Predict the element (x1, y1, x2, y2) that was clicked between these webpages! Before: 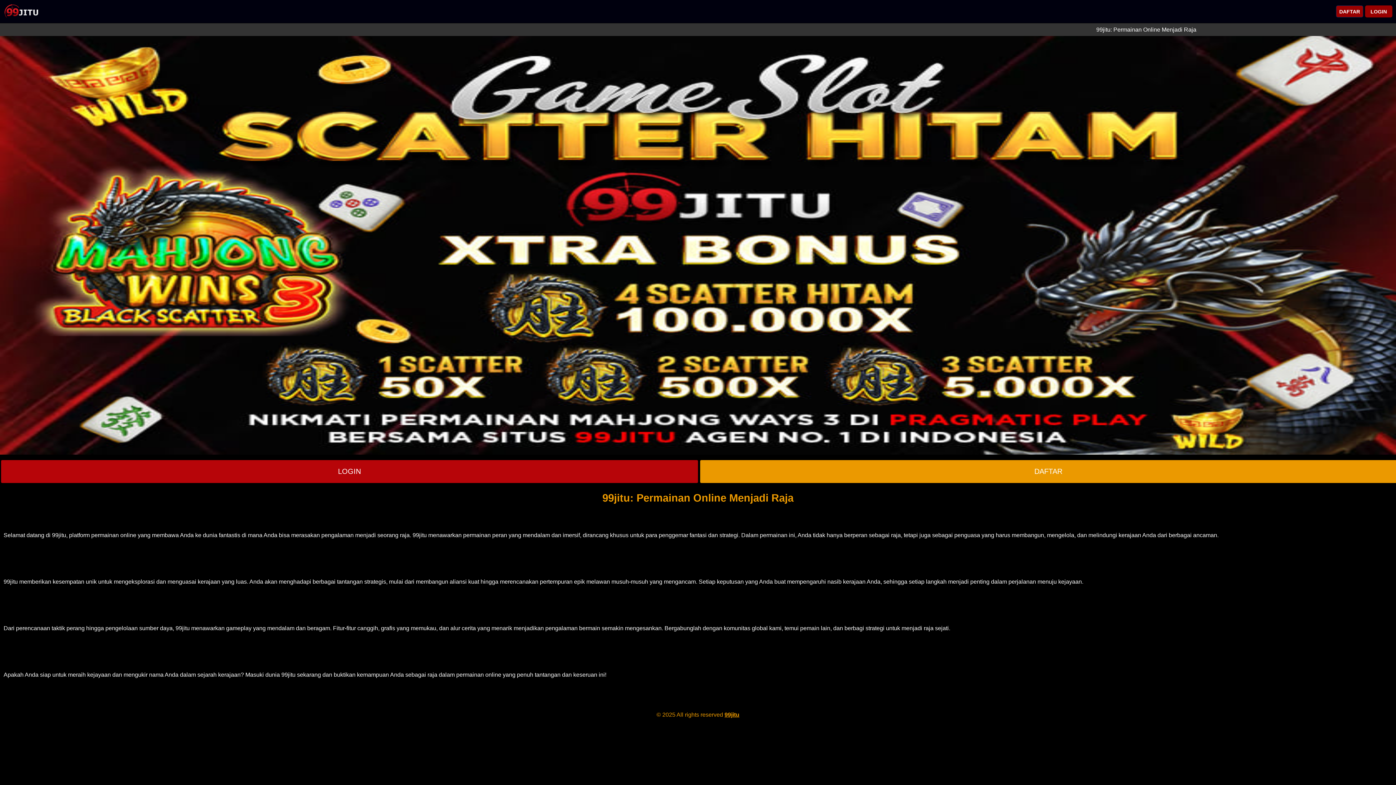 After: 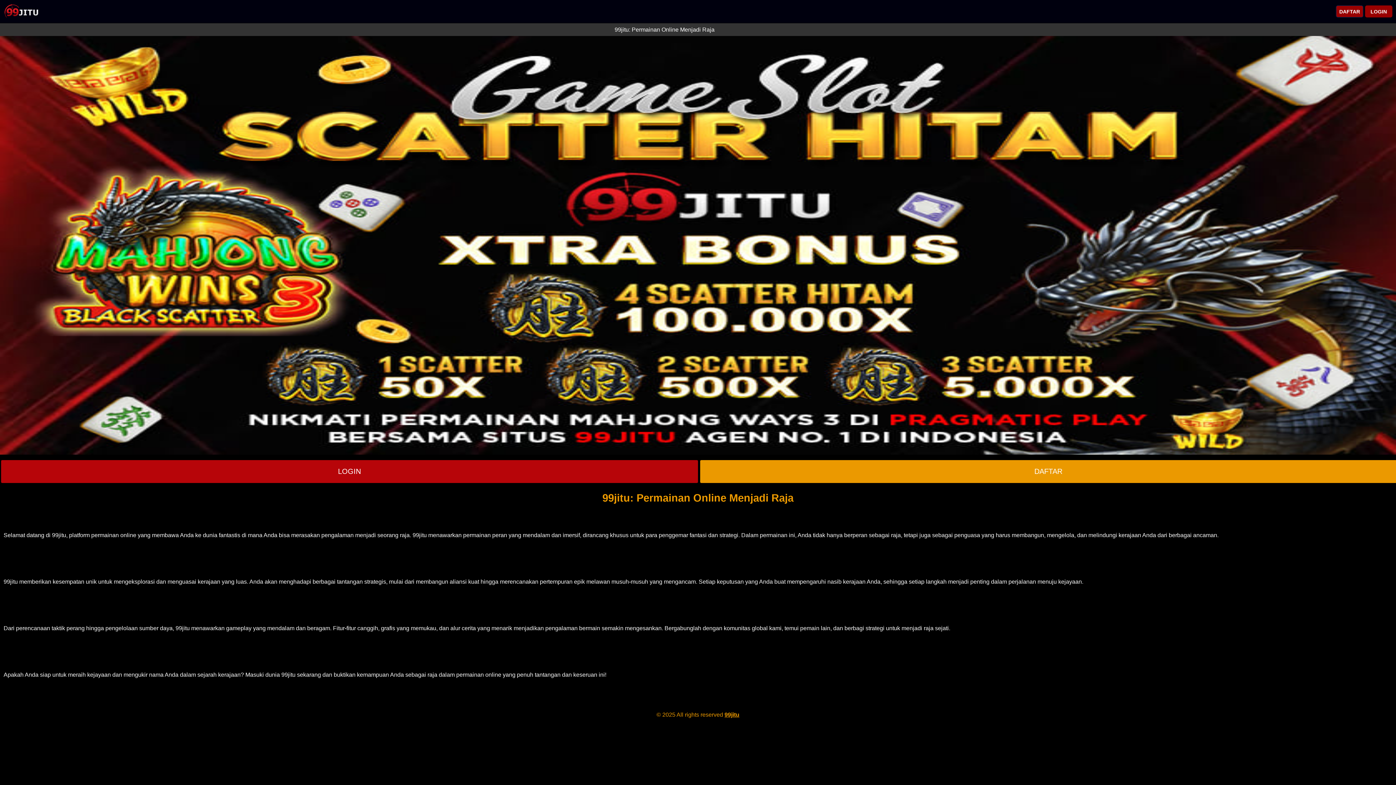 Action: bbox: (3, 12, 47, 18)